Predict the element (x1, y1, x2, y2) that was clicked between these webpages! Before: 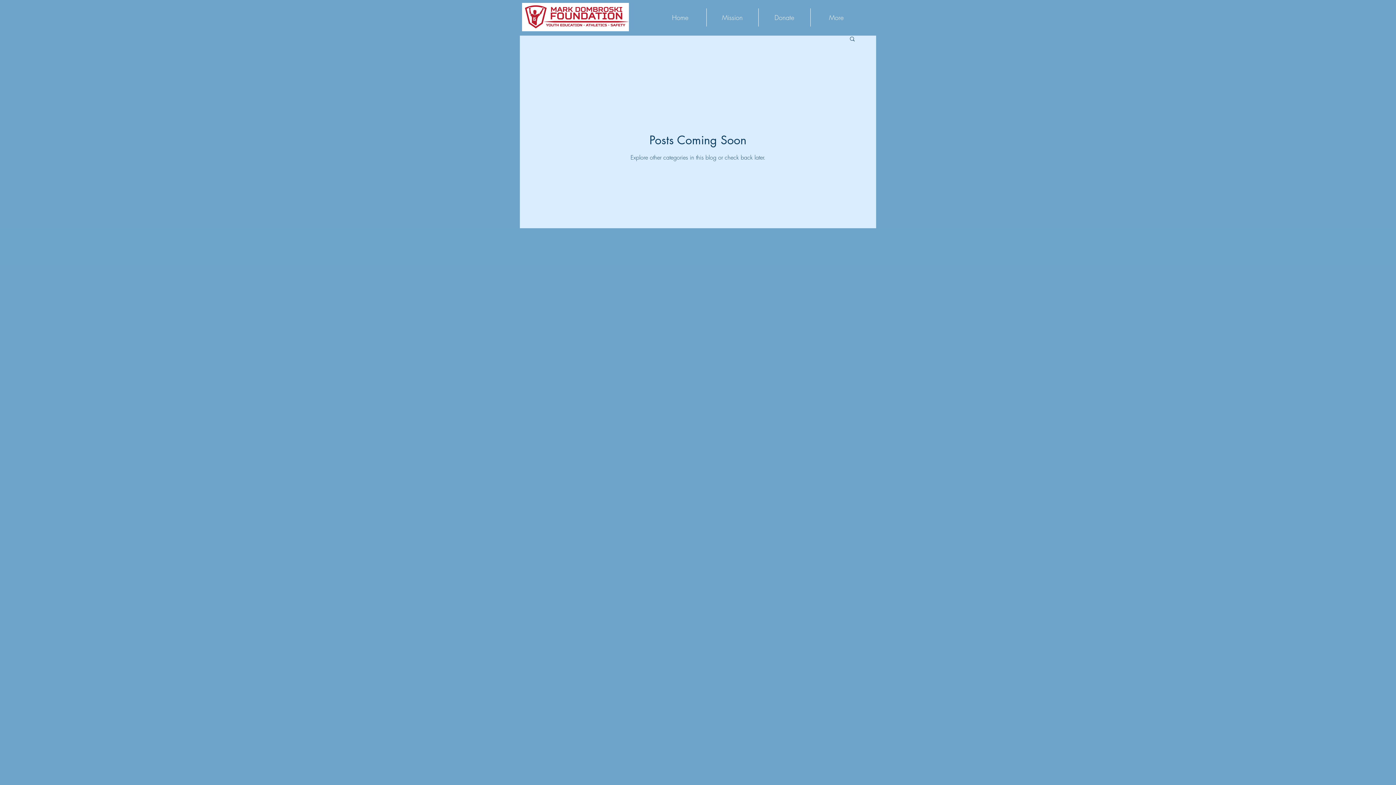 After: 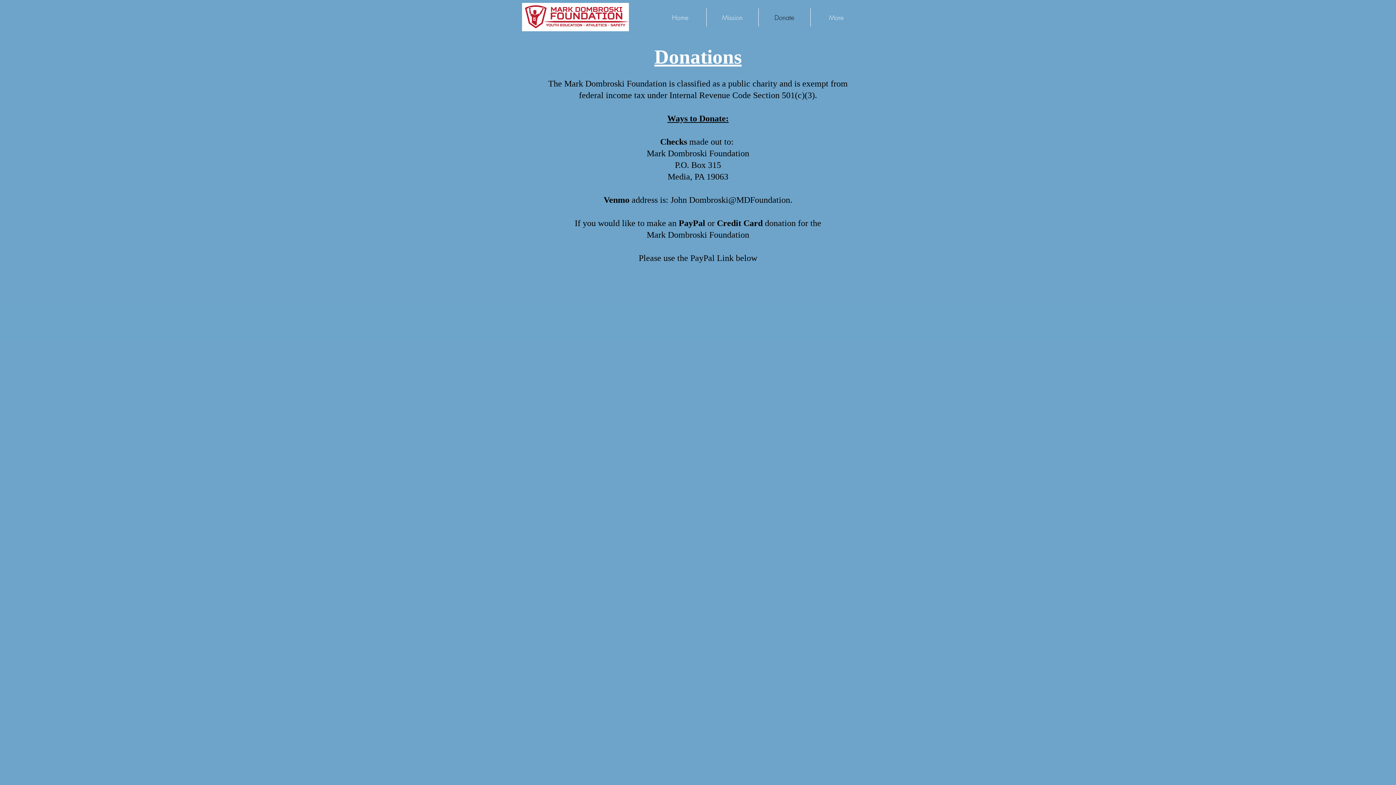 Action: label: Donate bbox: (758, 8, 810, 26)